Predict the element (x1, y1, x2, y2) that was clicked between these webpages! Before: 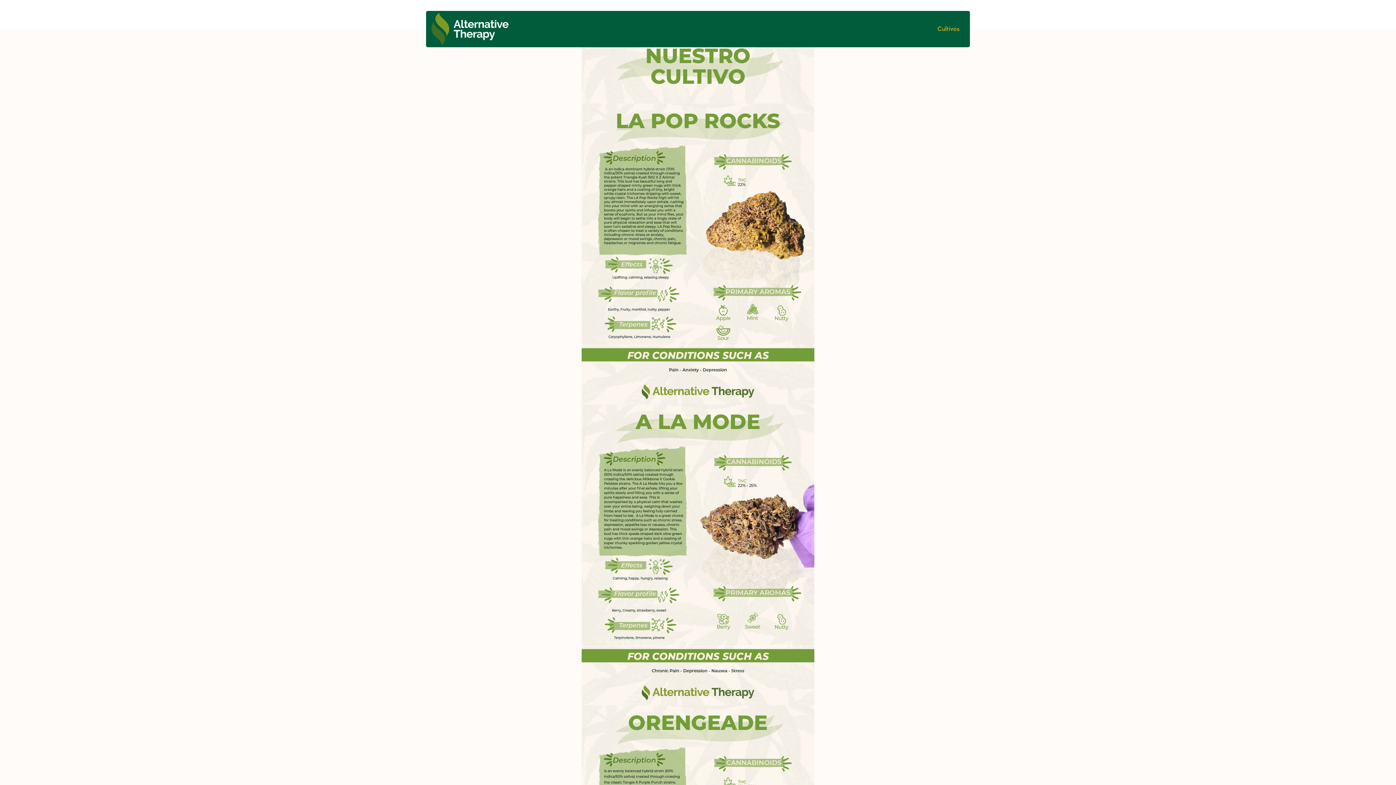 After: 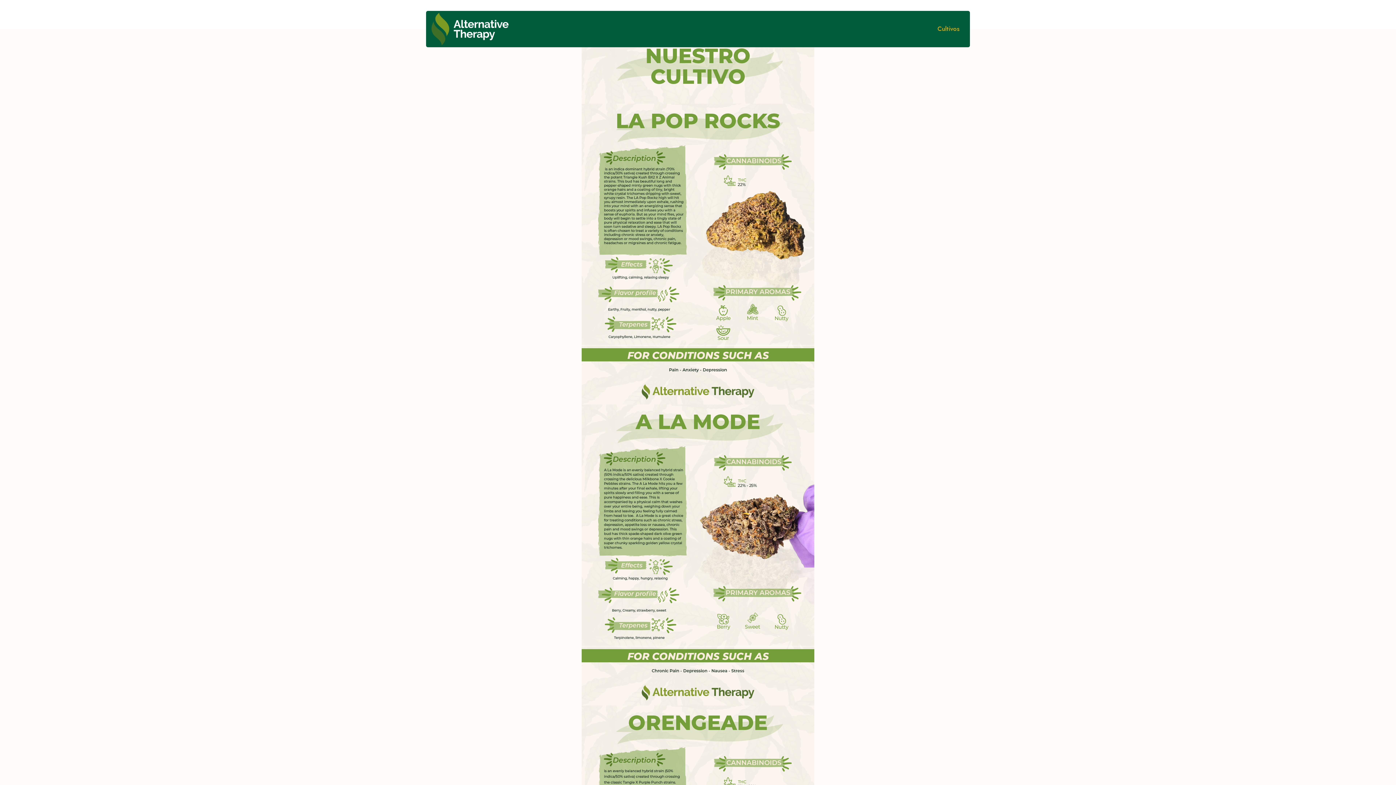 Action: label: Cultivos bbox: (937, 13, 959, 44)